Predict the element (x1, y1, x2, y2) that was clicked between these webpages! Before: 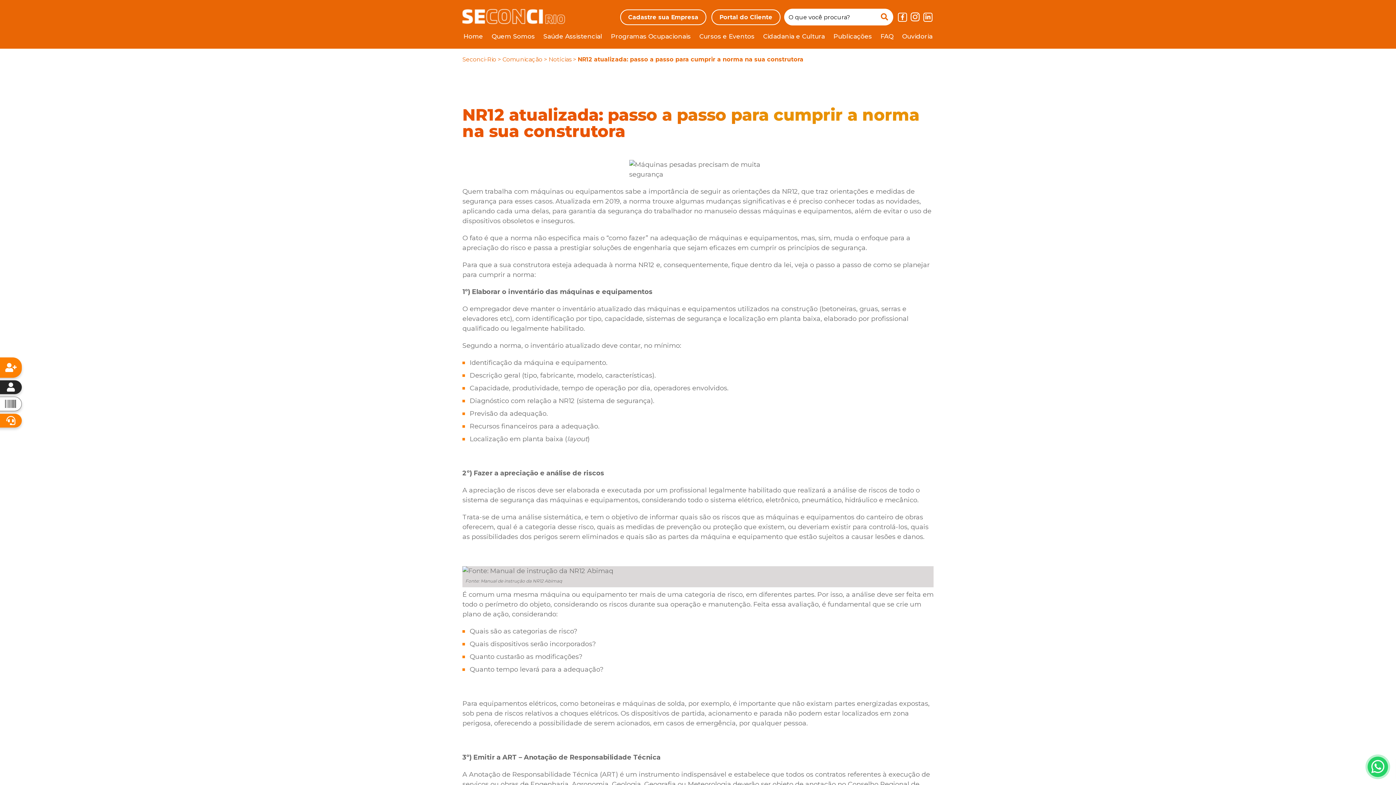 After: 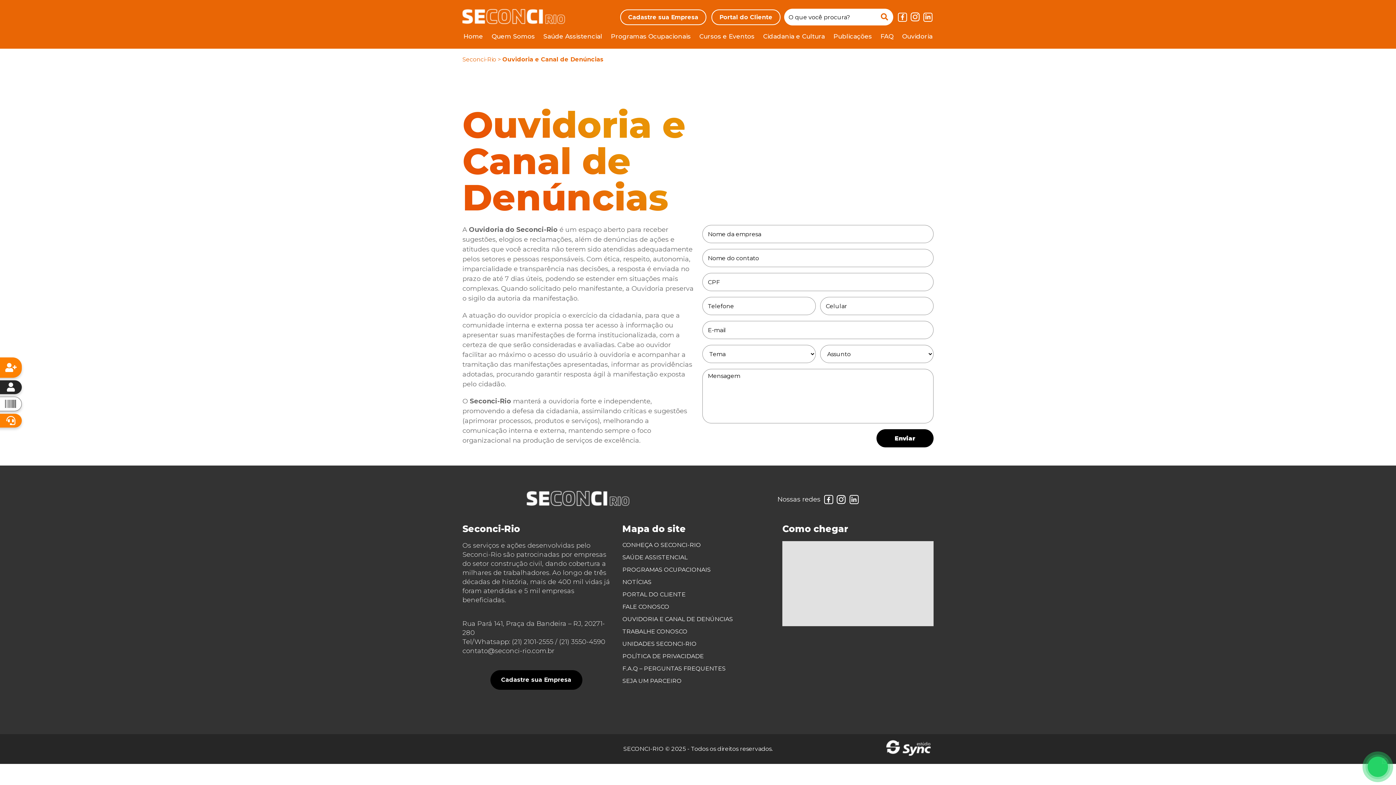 Action: bbox: (902, 32, 932, 40) label: Ouvidoria